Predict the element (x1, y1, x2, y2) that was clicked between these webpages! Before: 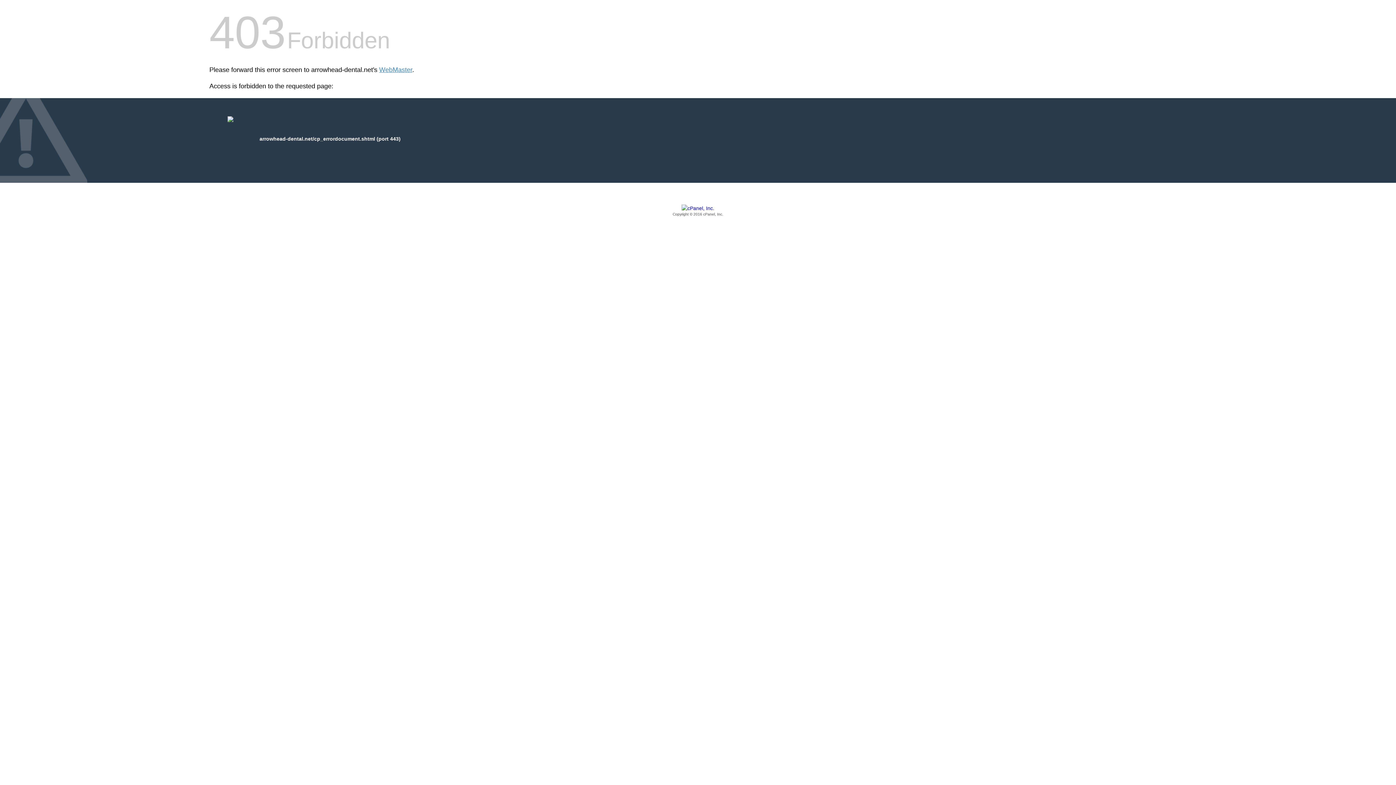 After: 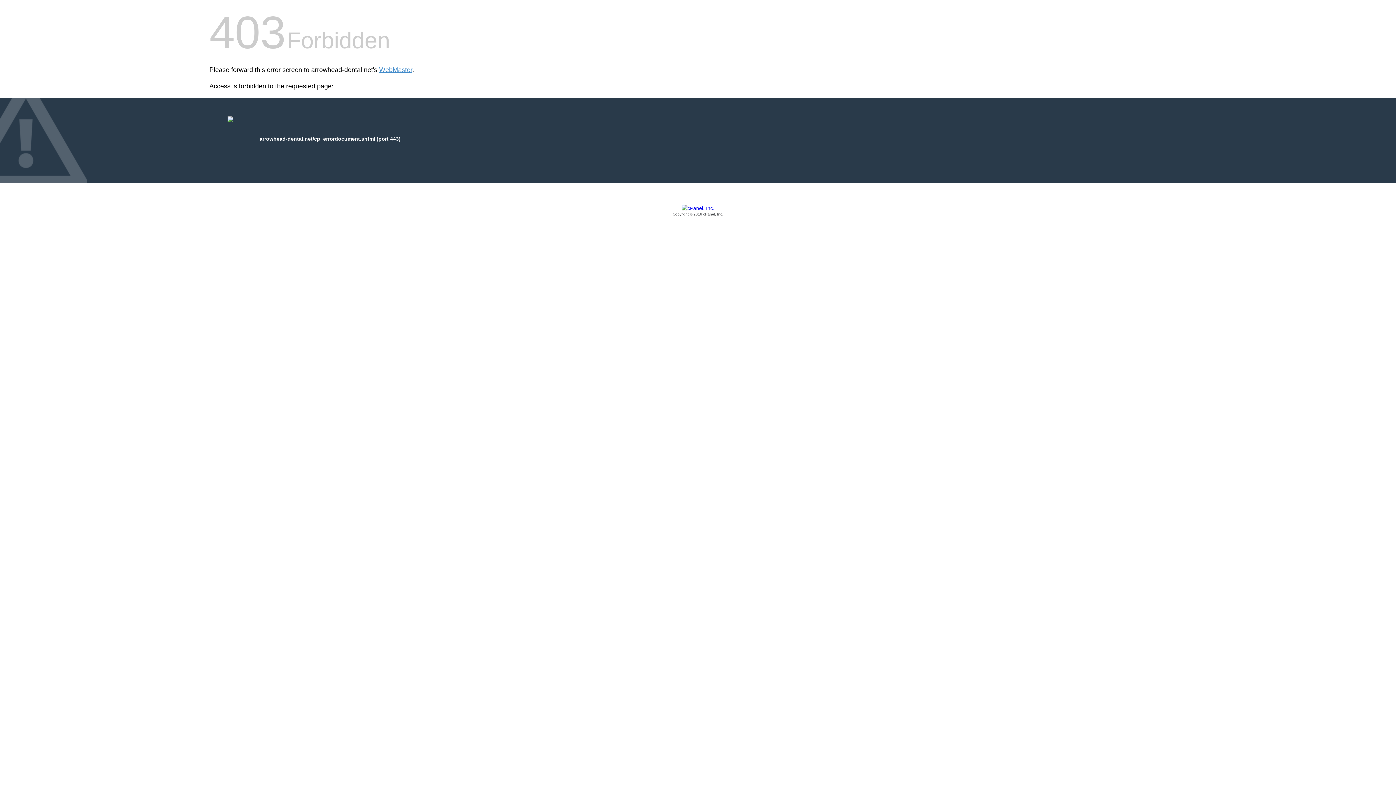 Action: label: Copyright © 2016 cPanel, Inc. bbox: (209, 205, 1186, 217)